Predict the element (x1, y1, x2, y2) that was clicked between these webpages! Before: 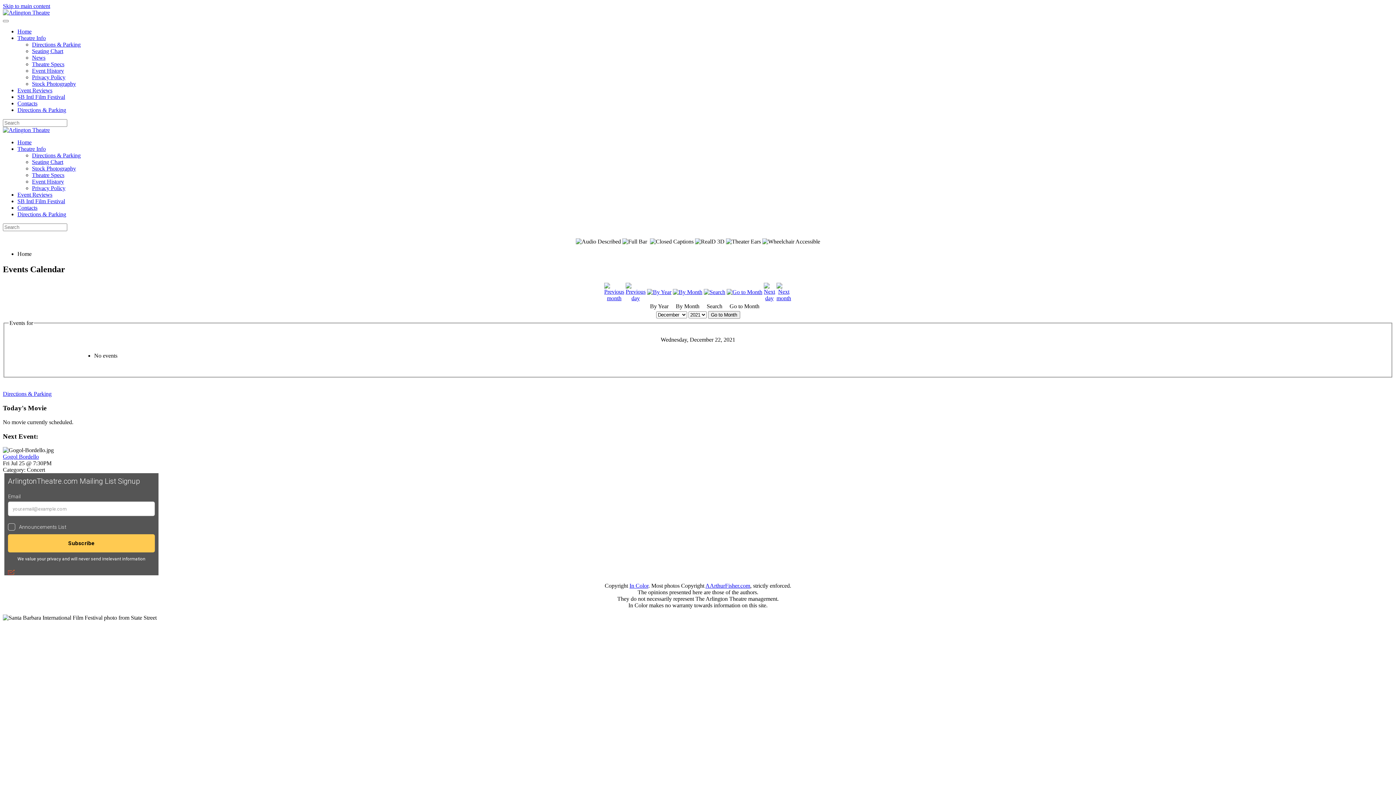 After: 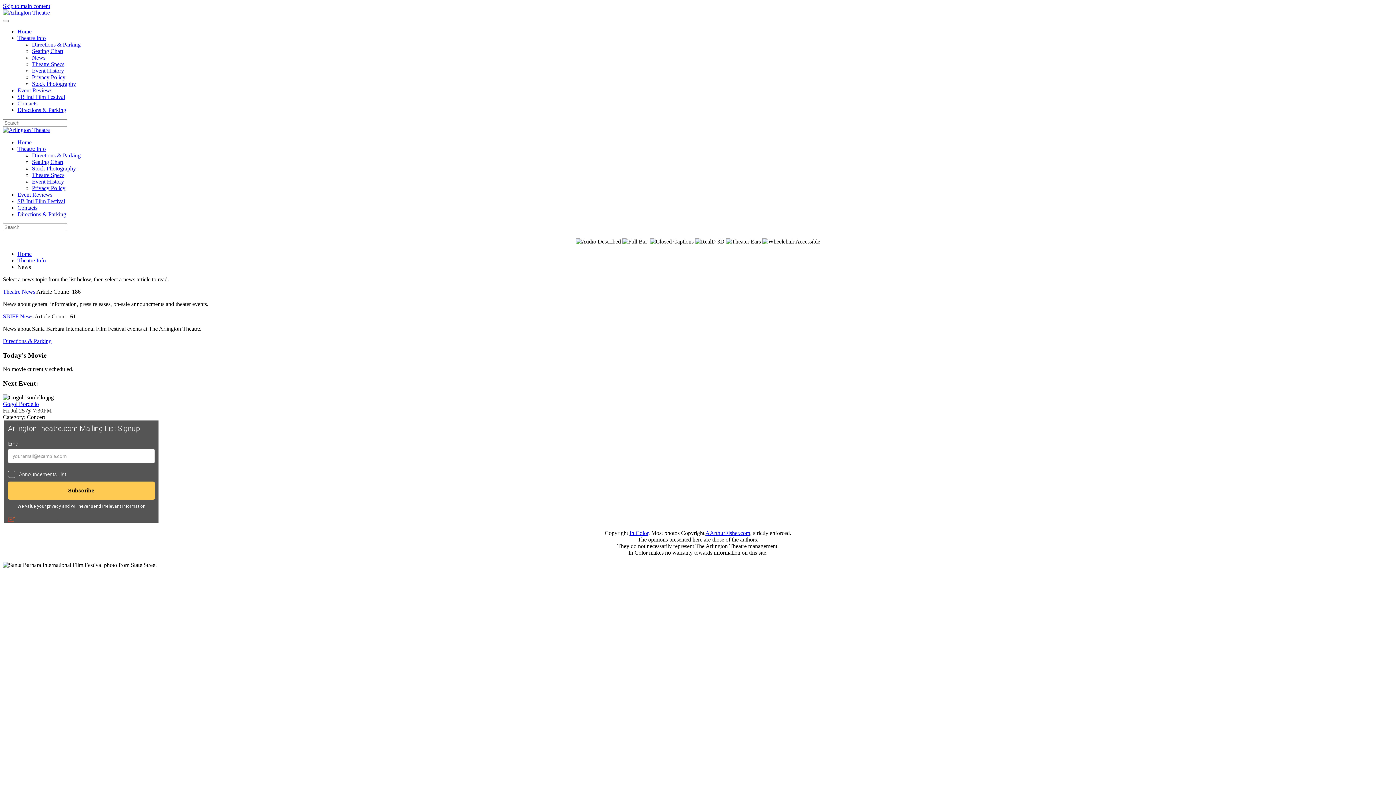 Action: bbox: (32, 54, 45, 60) label: News